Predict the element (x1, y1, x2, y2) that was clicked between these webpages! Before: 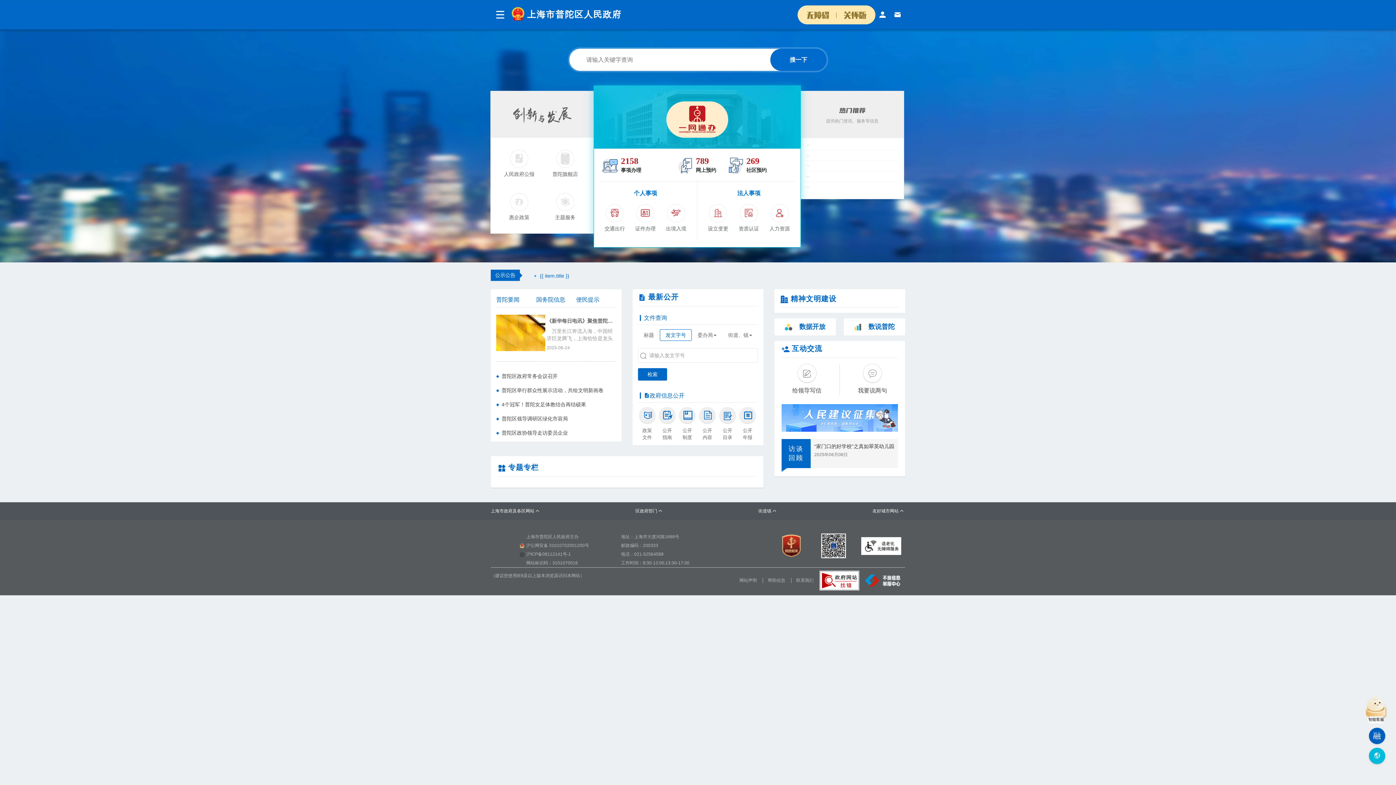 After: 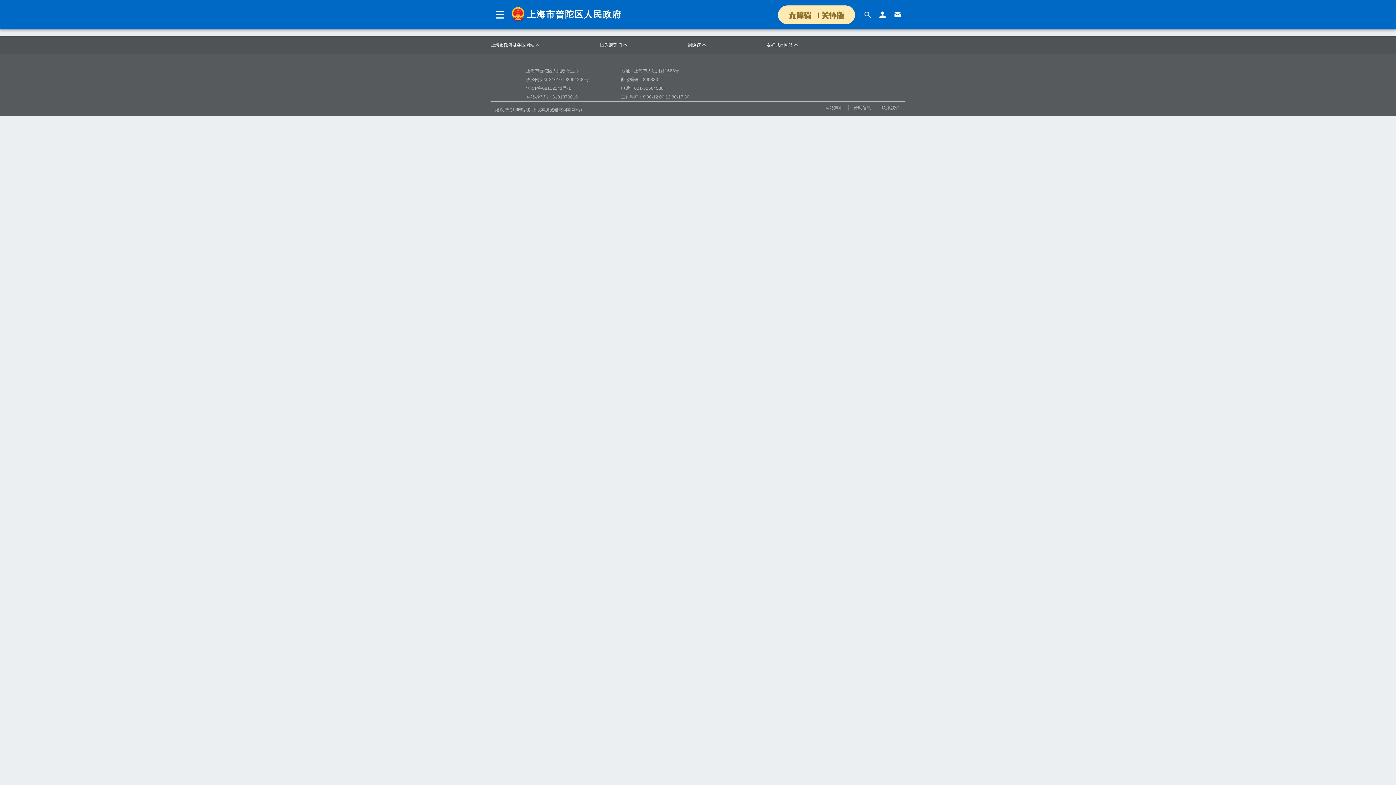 Action: bbox: (638, 368, 667, 380) label: 检索